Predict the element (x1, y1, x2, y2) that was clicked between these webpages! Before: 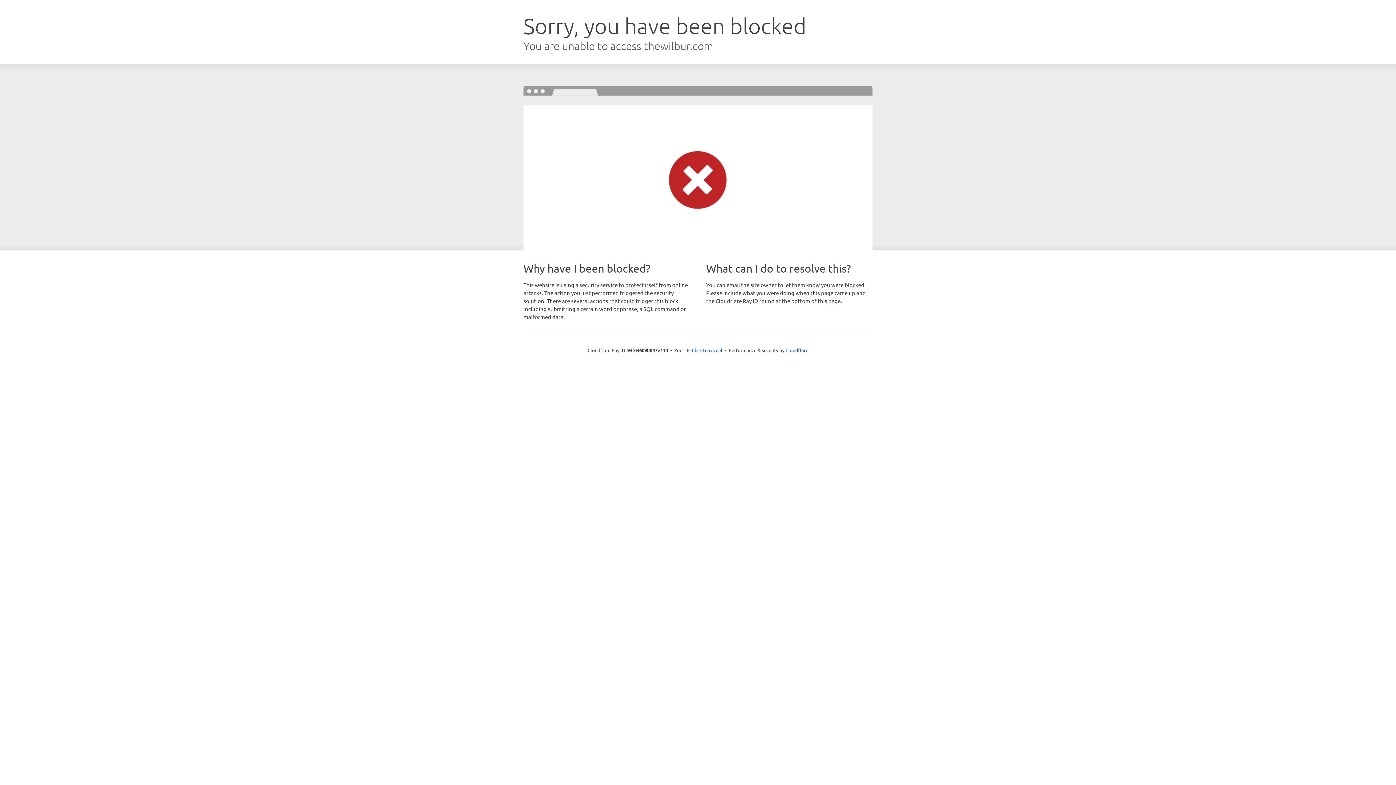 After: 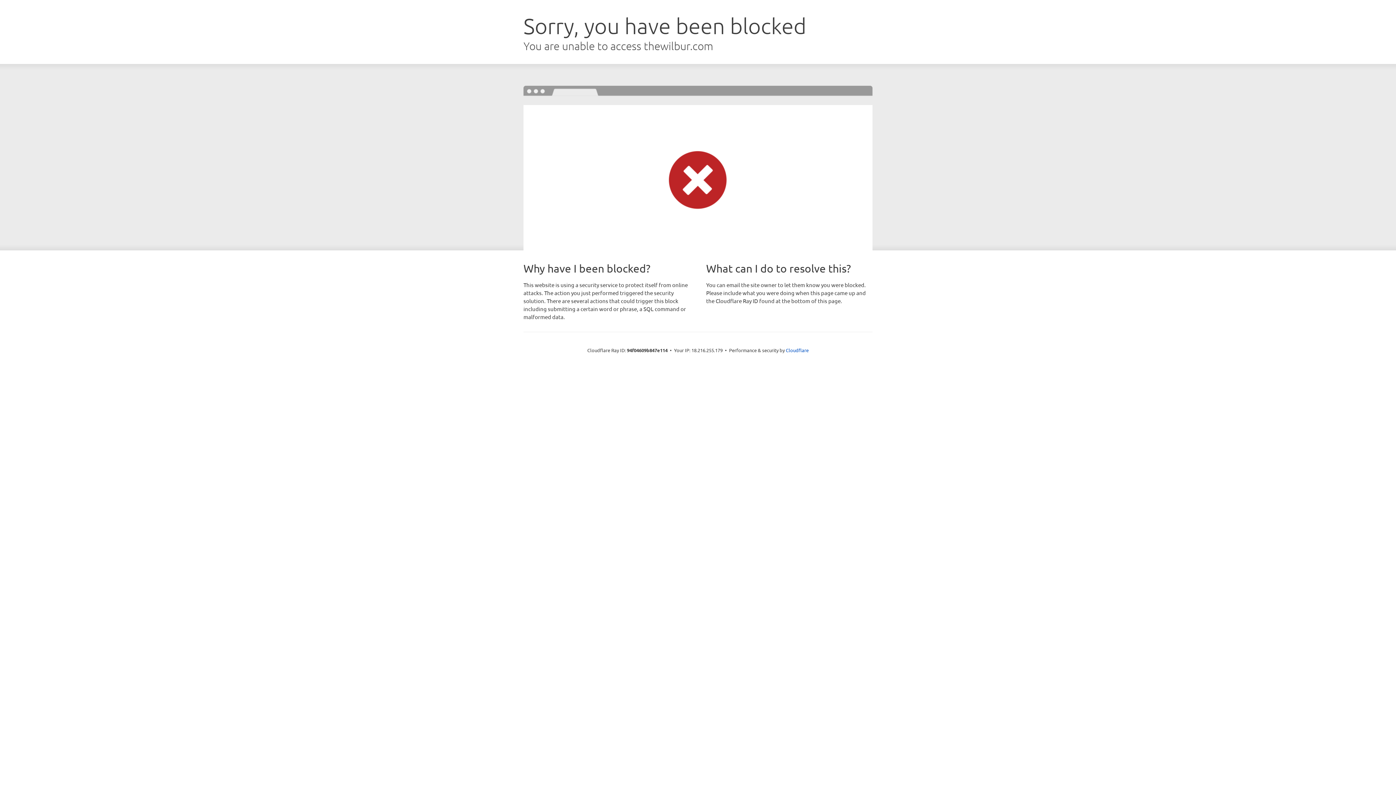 Action: bbox: (692, 346, 722, 353) label: Click to reveal